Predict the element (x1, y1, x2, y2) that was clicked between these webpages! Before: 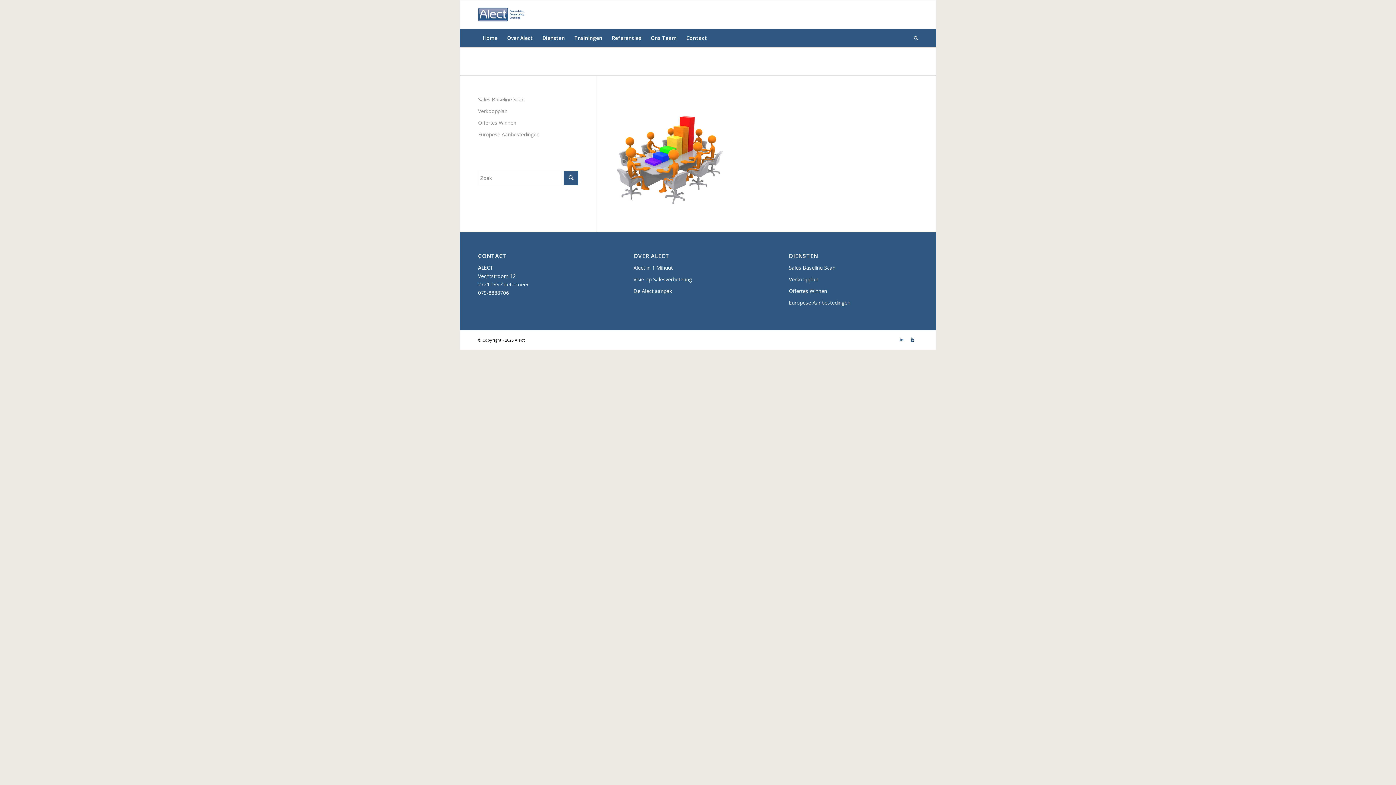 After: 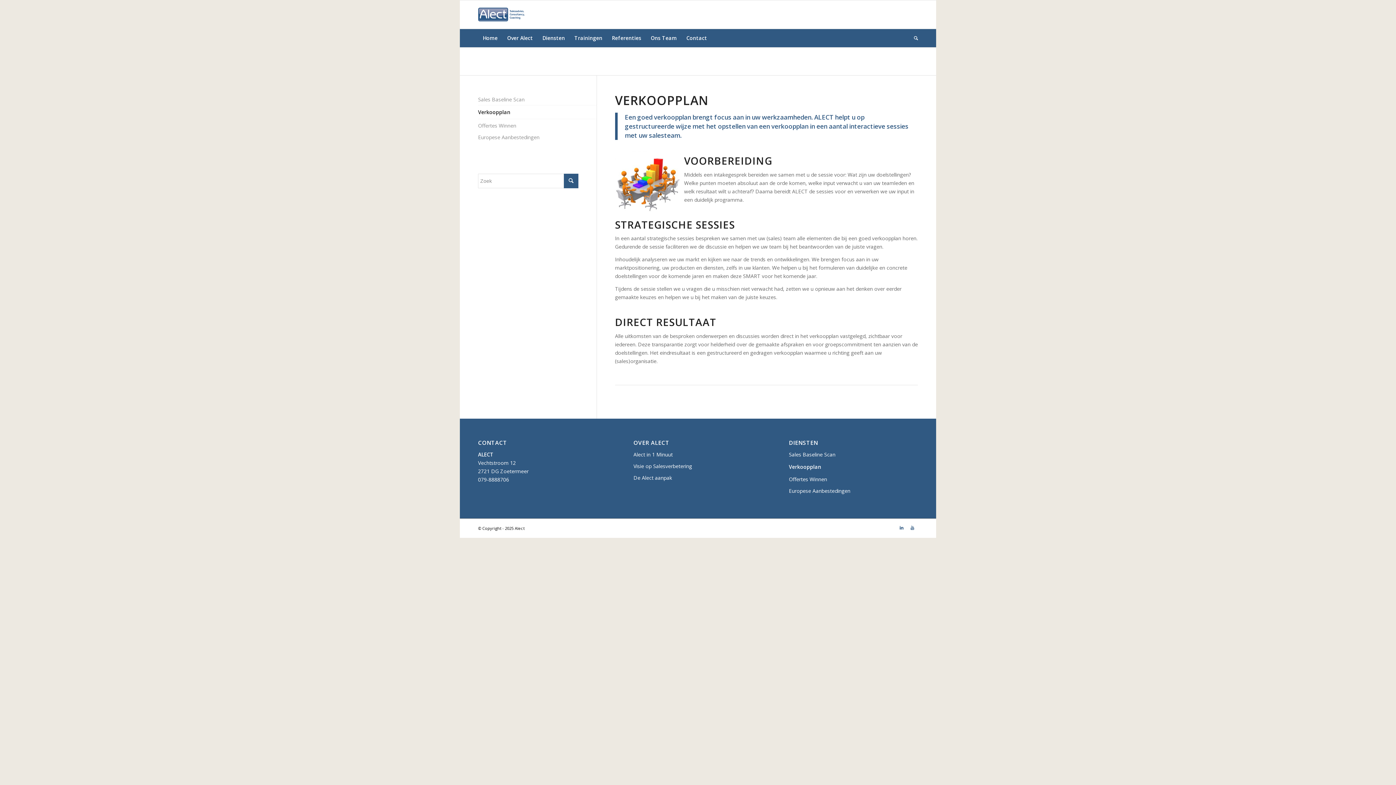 Action: bbox: (789, 273, 918, 285) label: Verkoopplan